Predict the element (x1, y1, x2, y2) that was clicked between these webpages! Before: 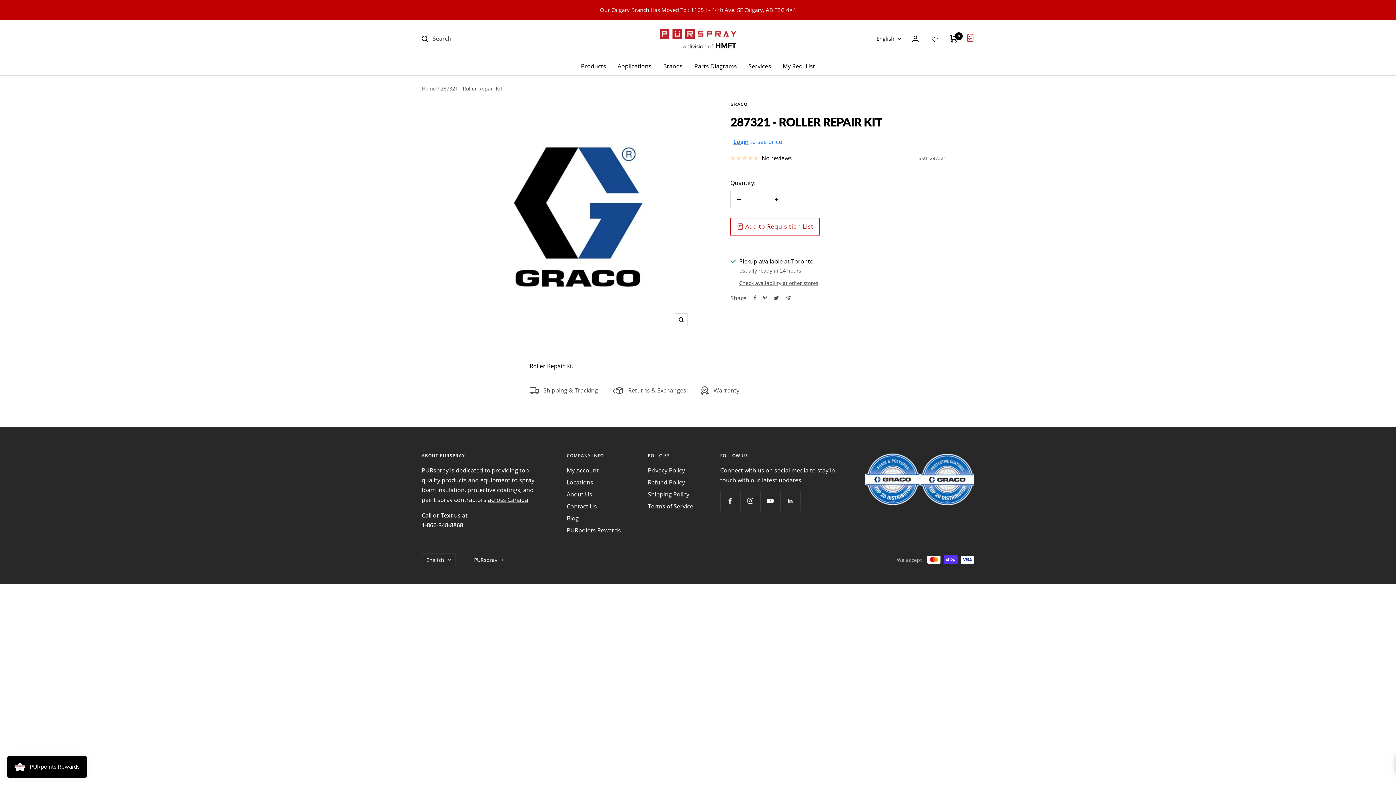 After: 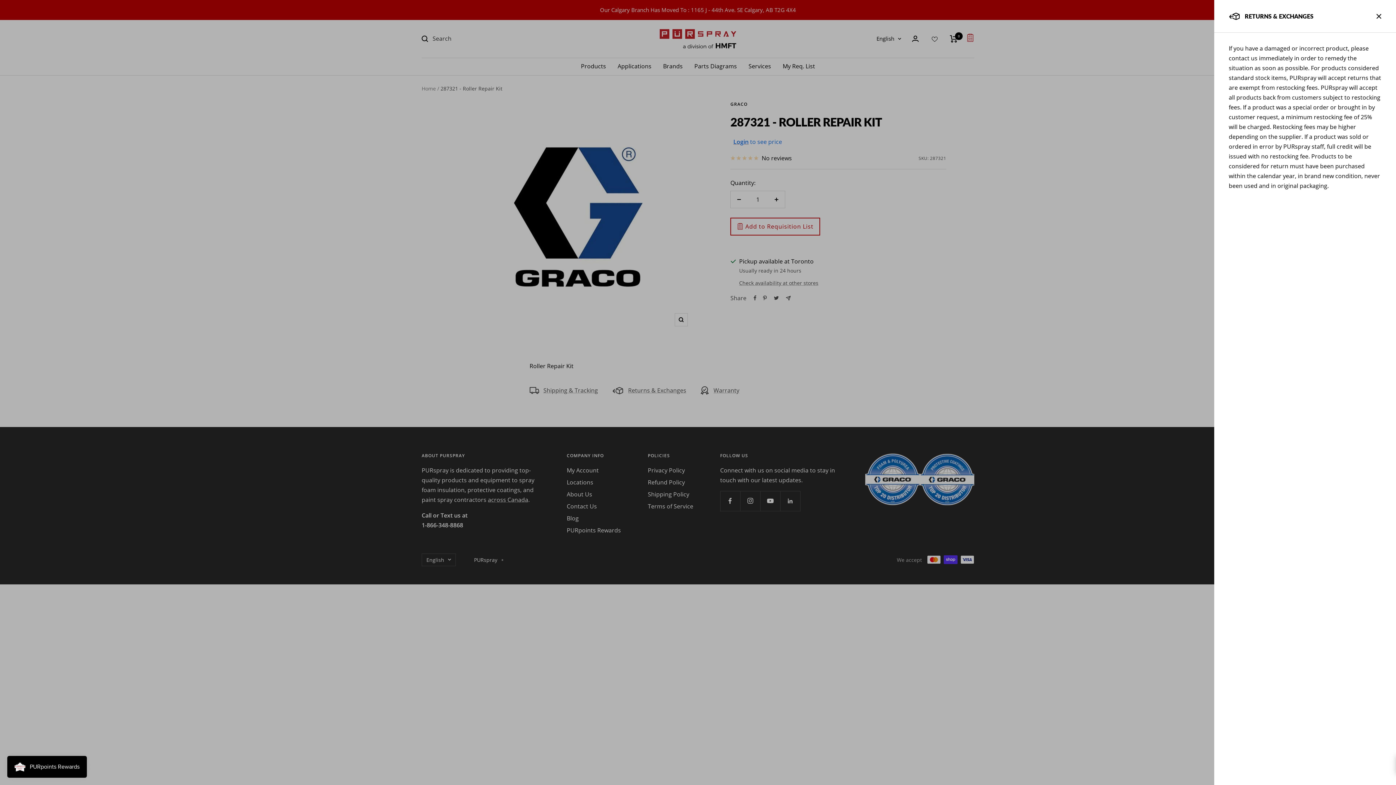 Action: label: Returns & Exchanges bbox: (612, 385, 686, 395)